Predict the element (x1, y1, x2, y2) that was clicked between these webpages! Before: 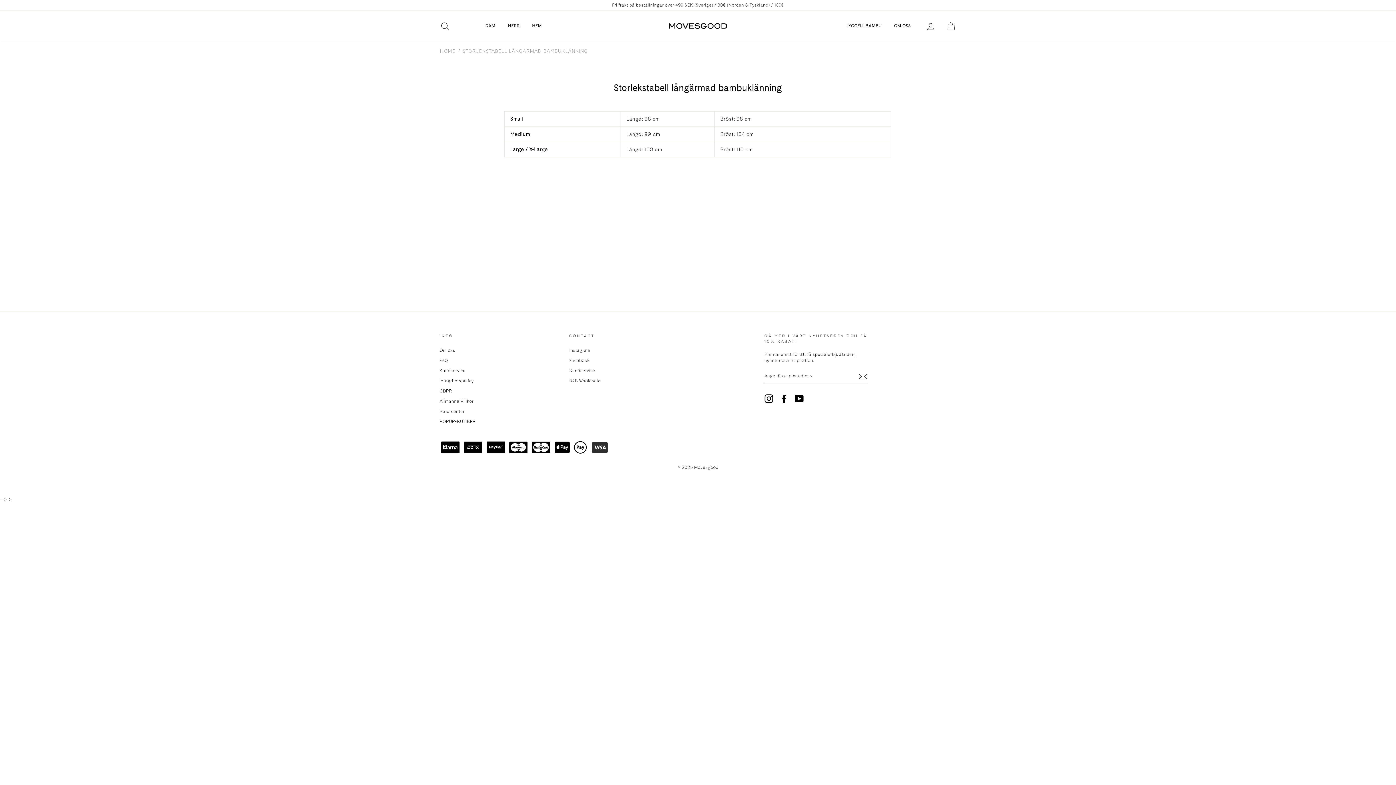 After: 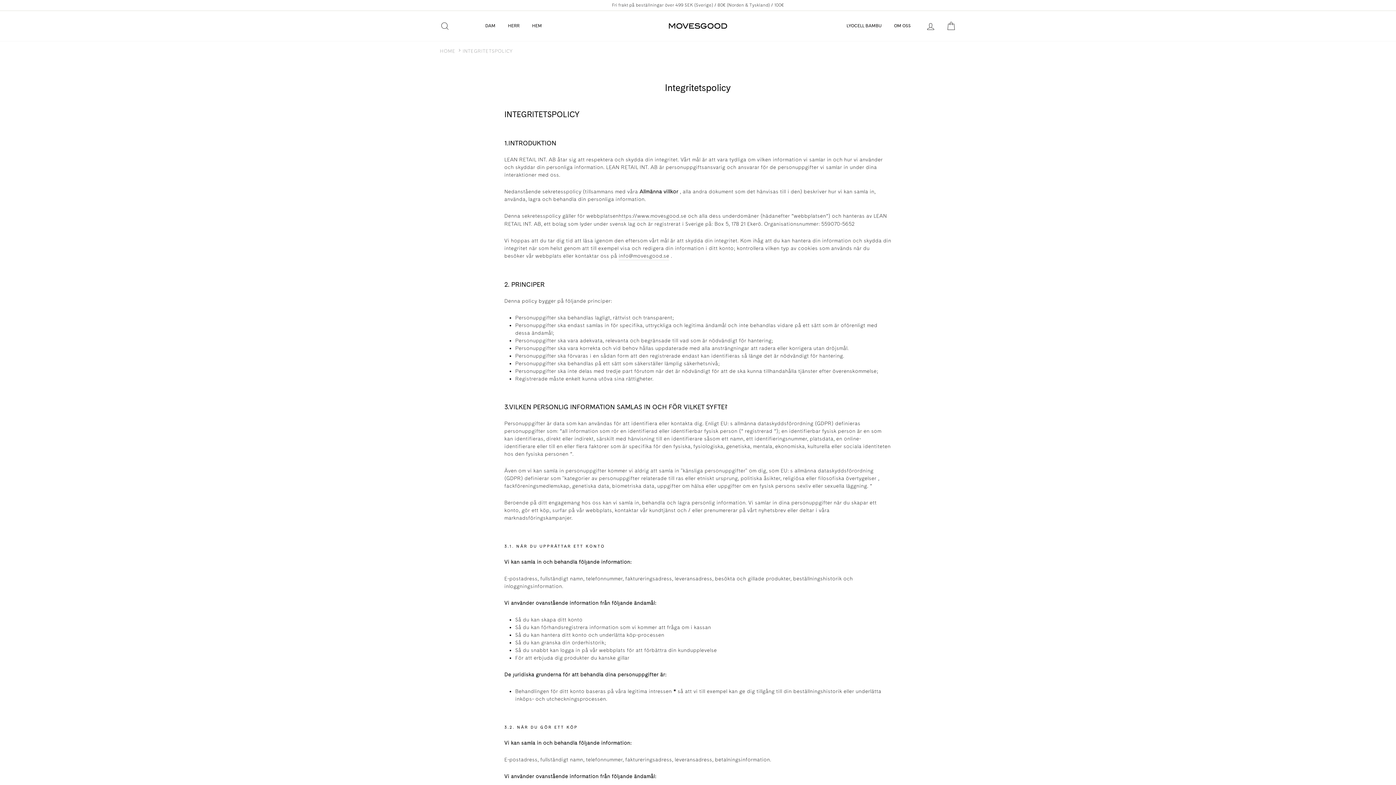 Action: bbox: (439, 386, 452, 396) label: GDPR